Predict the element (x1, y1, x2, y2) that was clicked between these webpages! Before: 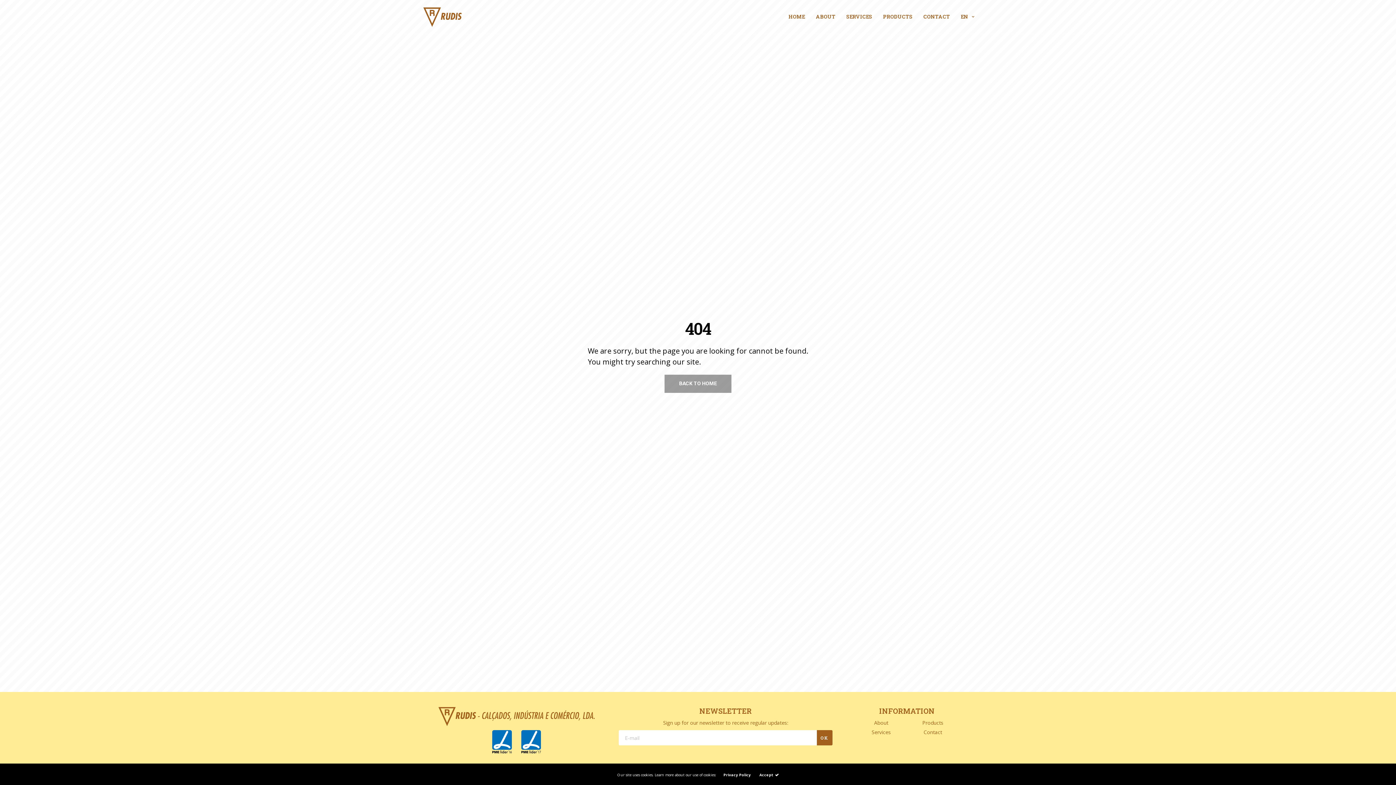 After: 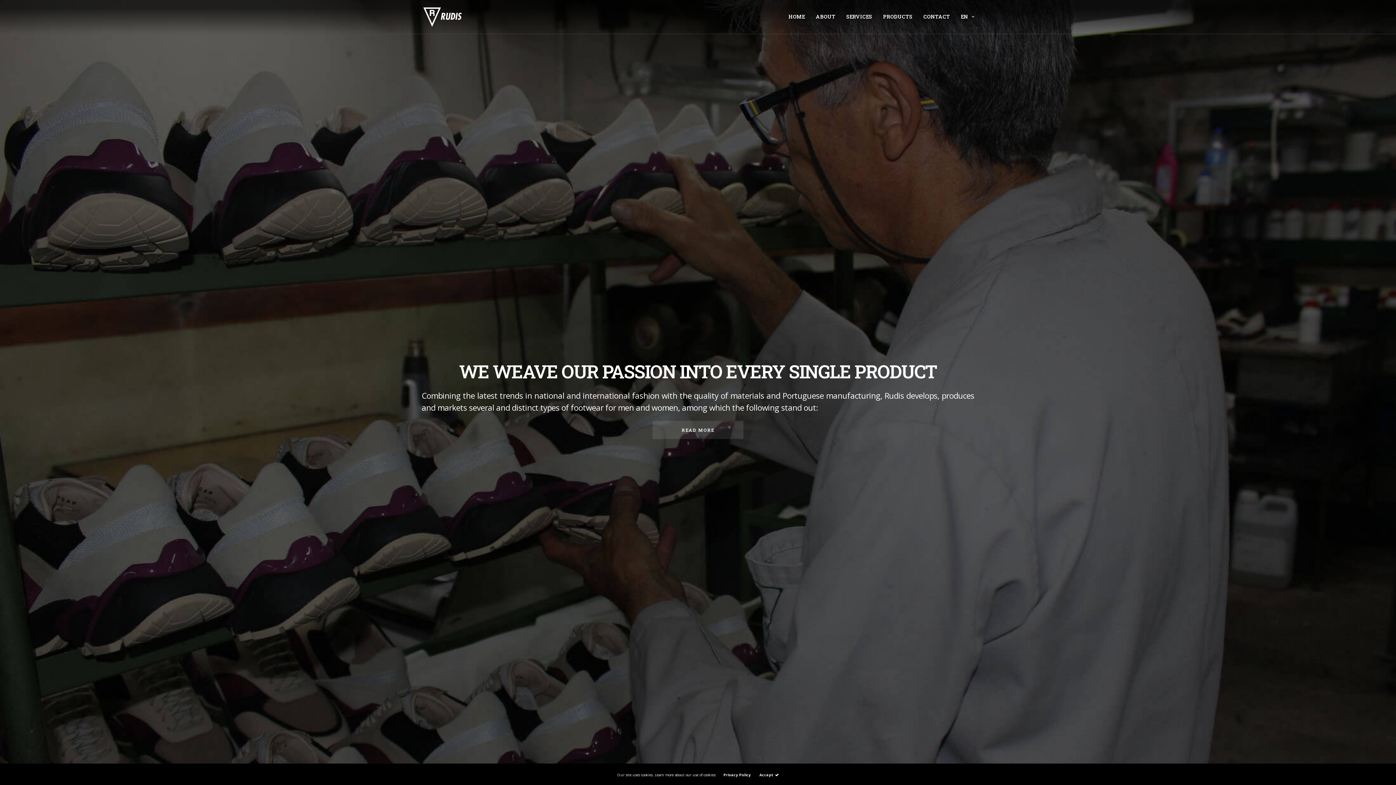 Action: label: PRODUCTS bbox: (883, 6, 912, 27)